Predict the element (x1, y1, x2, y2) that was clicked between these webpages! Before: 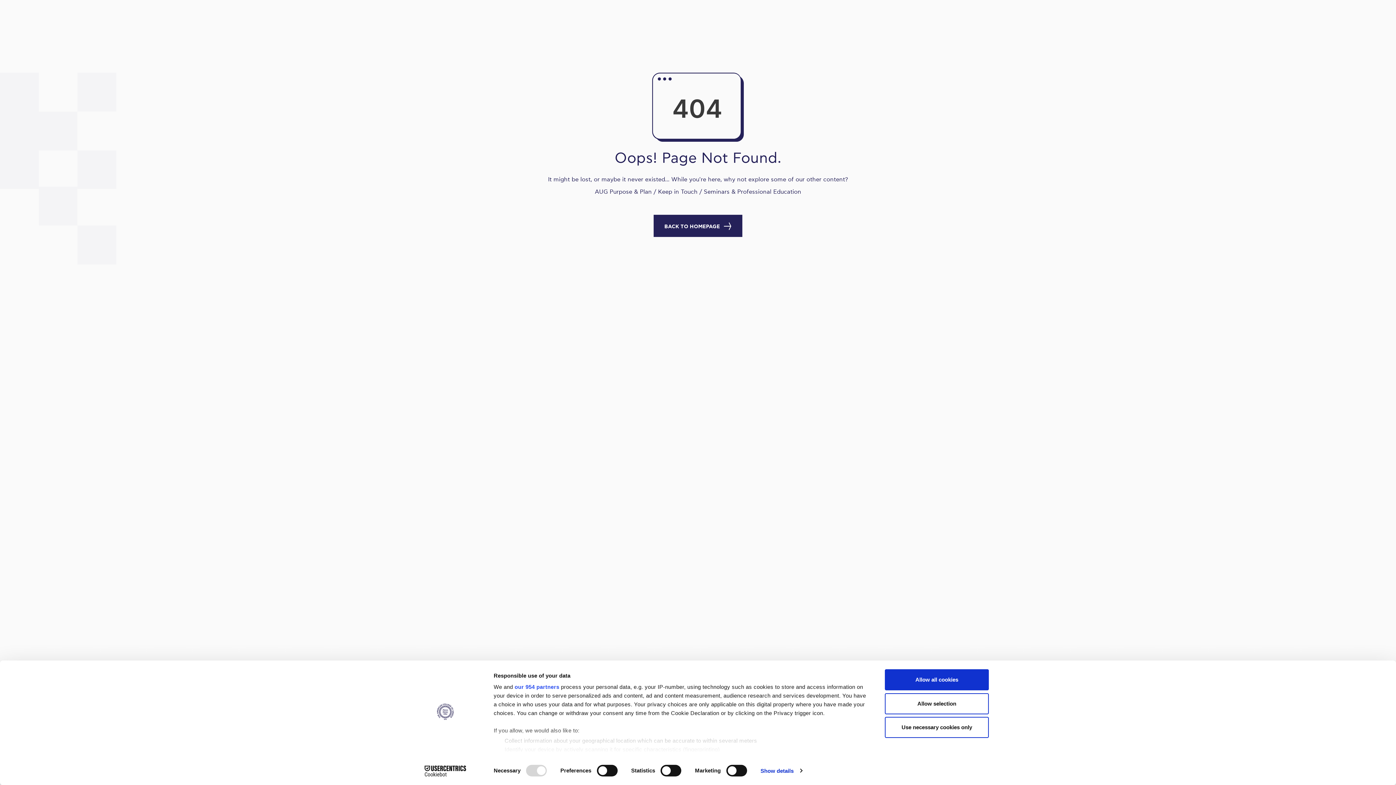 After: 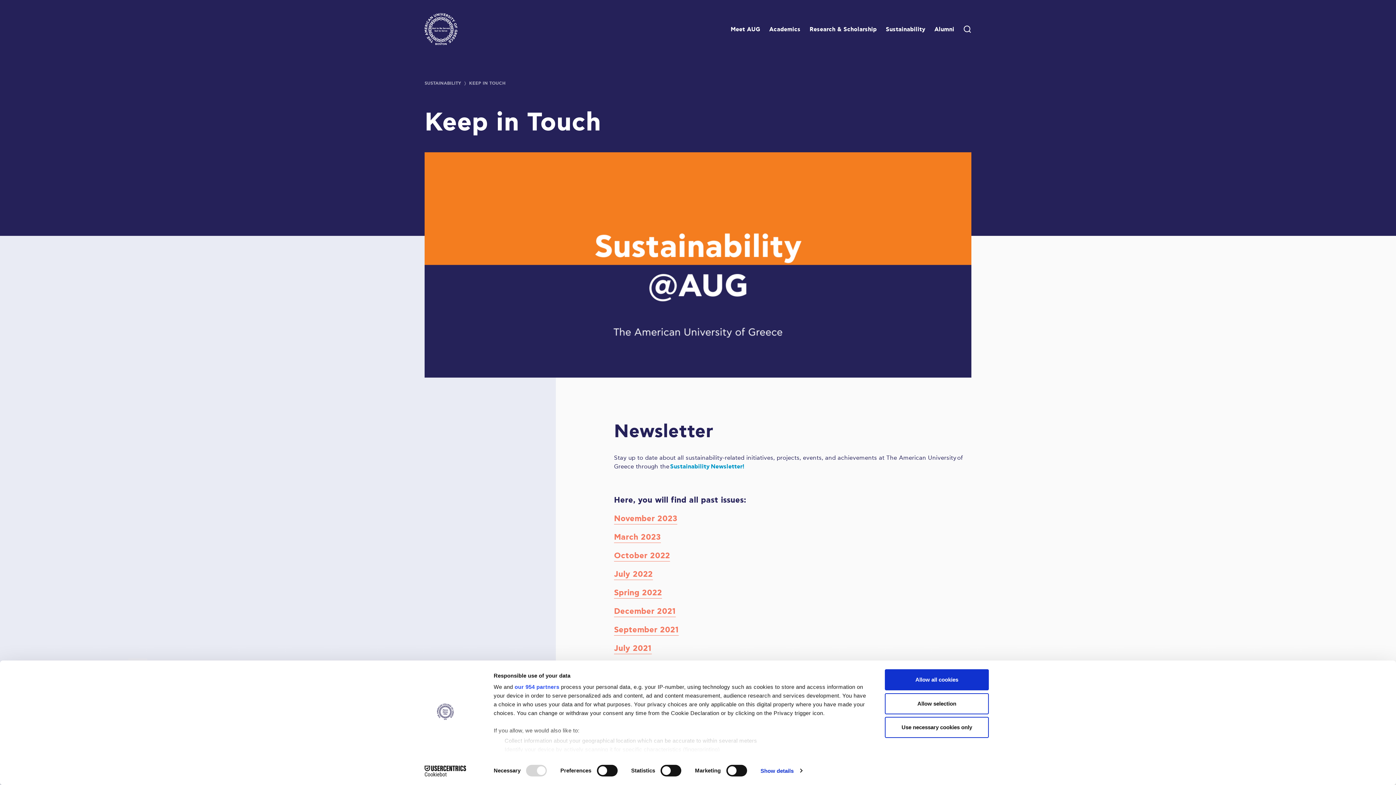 Action: label: Keep in Touch bbox: (658, 188, 697, 195)